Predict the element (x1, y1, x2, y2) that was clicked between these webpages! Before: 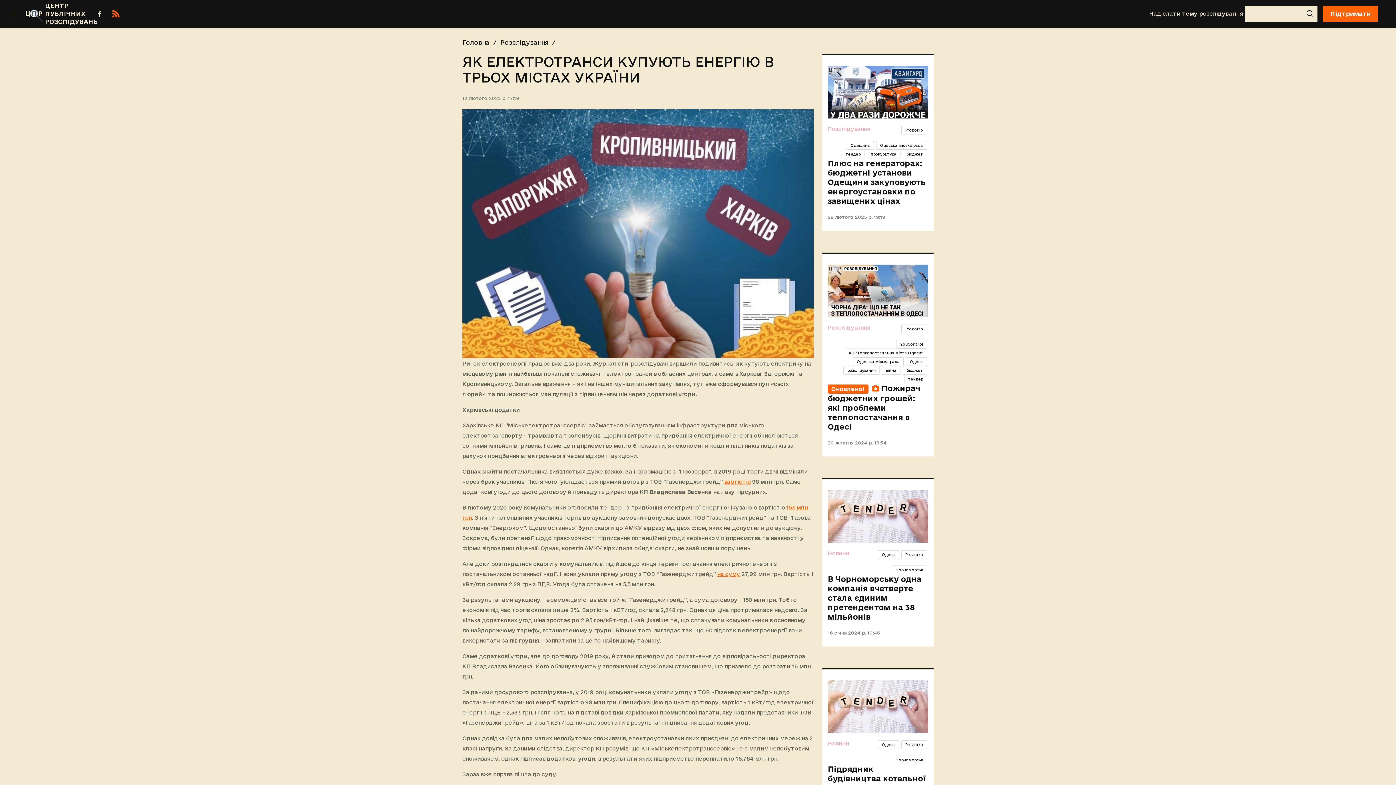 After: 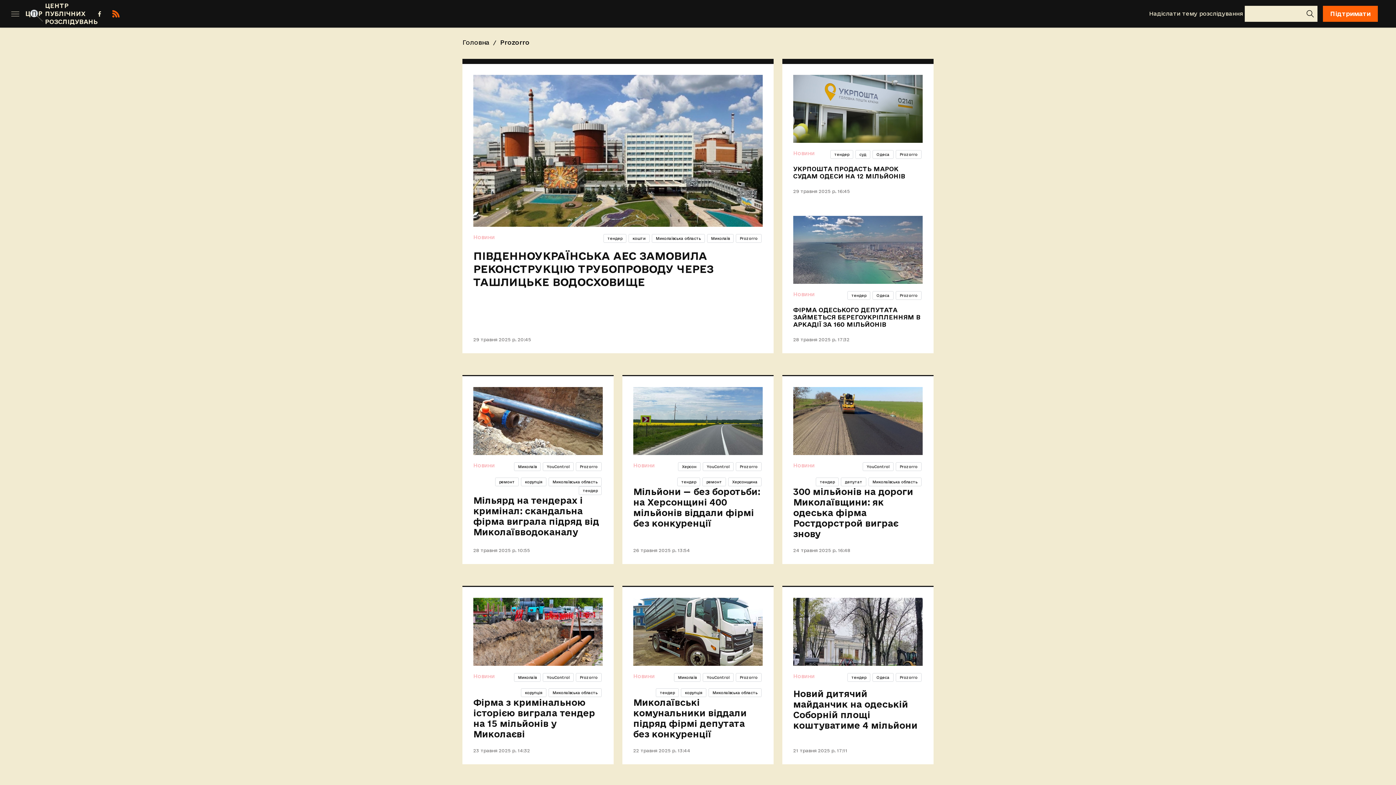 Action: bbox: (901, 740, 927, 749) label: Prozorro